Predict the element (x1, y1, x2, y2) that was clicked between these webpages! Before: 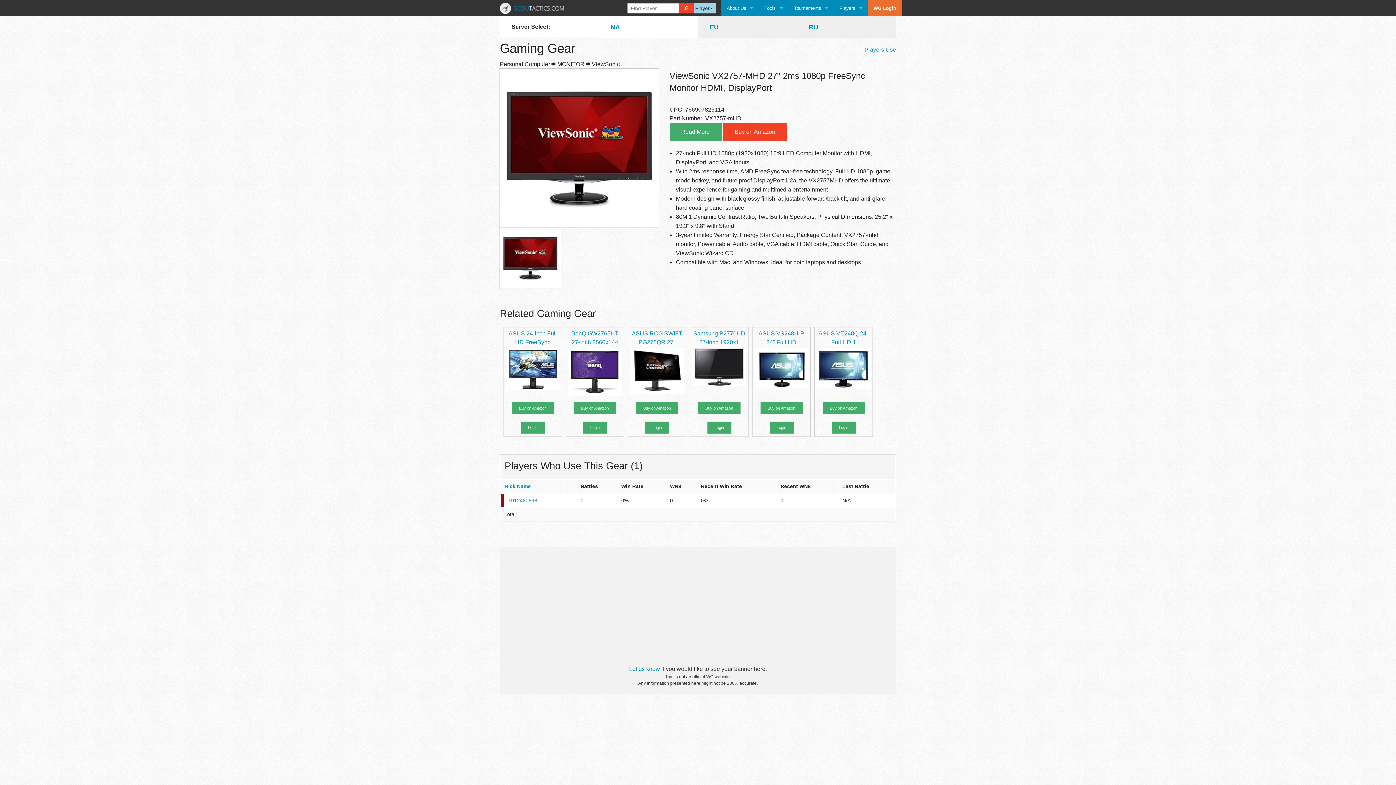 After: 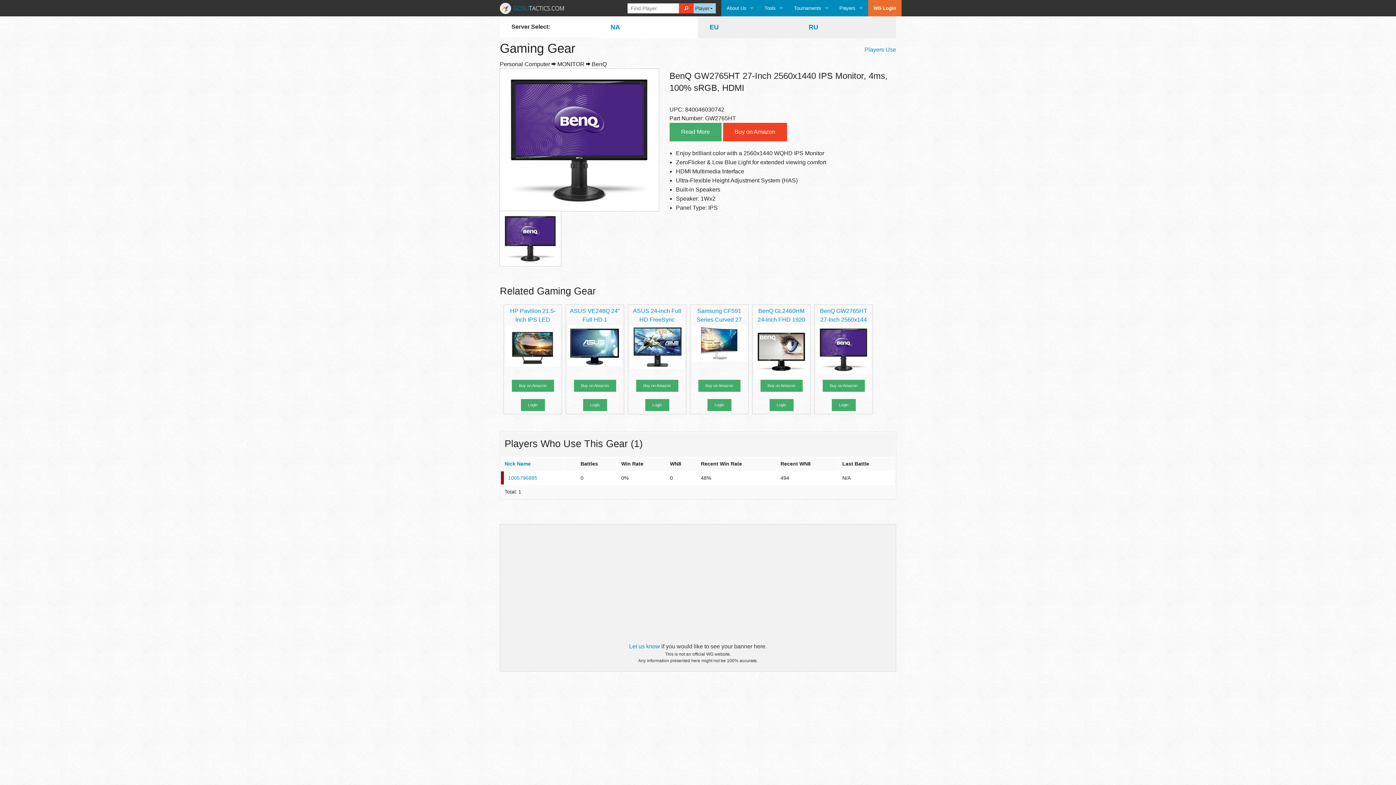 Action: bbox: (568, 348, 622, 402)